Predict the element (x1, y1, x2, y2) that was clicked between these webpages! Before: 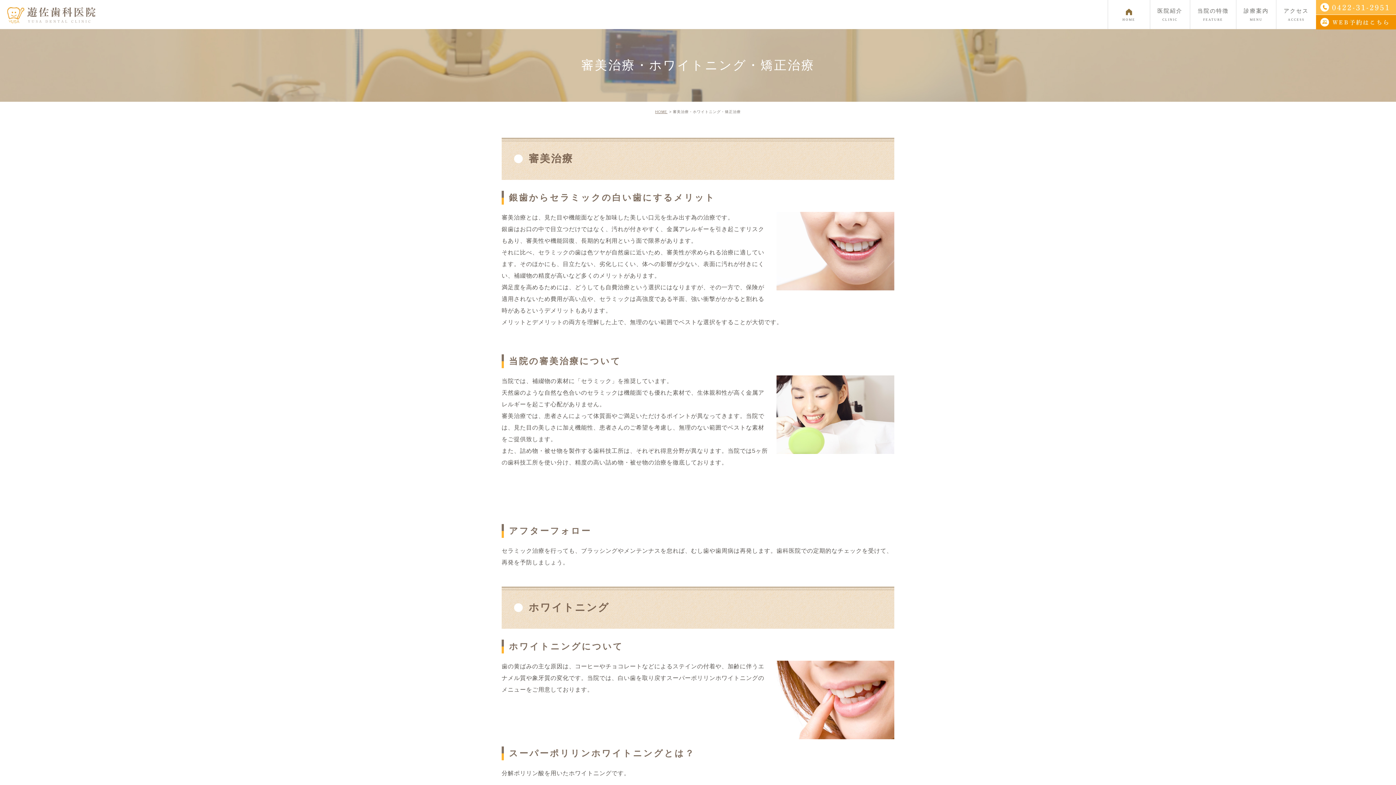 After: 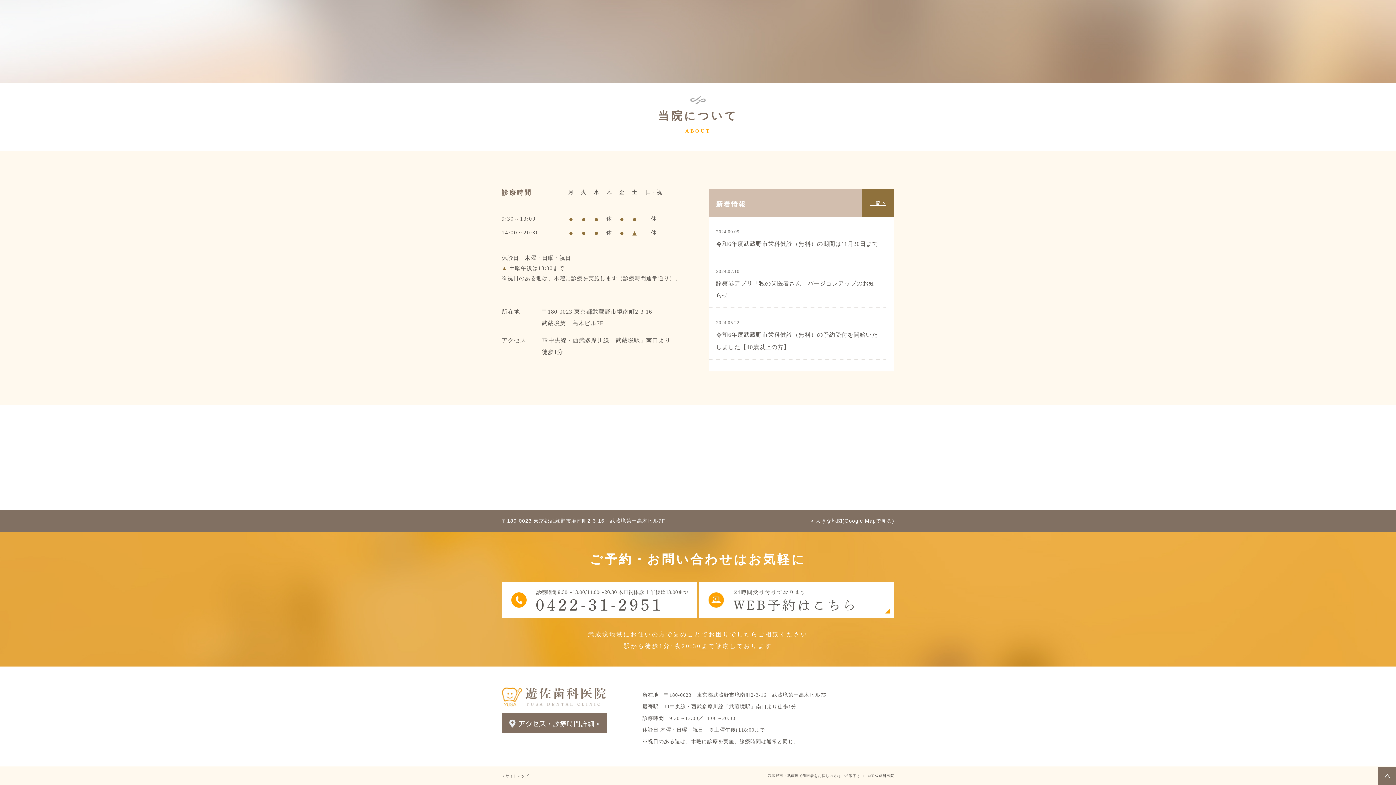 Action: label: アクセス
ACCESS bbox: (1276, 0, 1316, 29)